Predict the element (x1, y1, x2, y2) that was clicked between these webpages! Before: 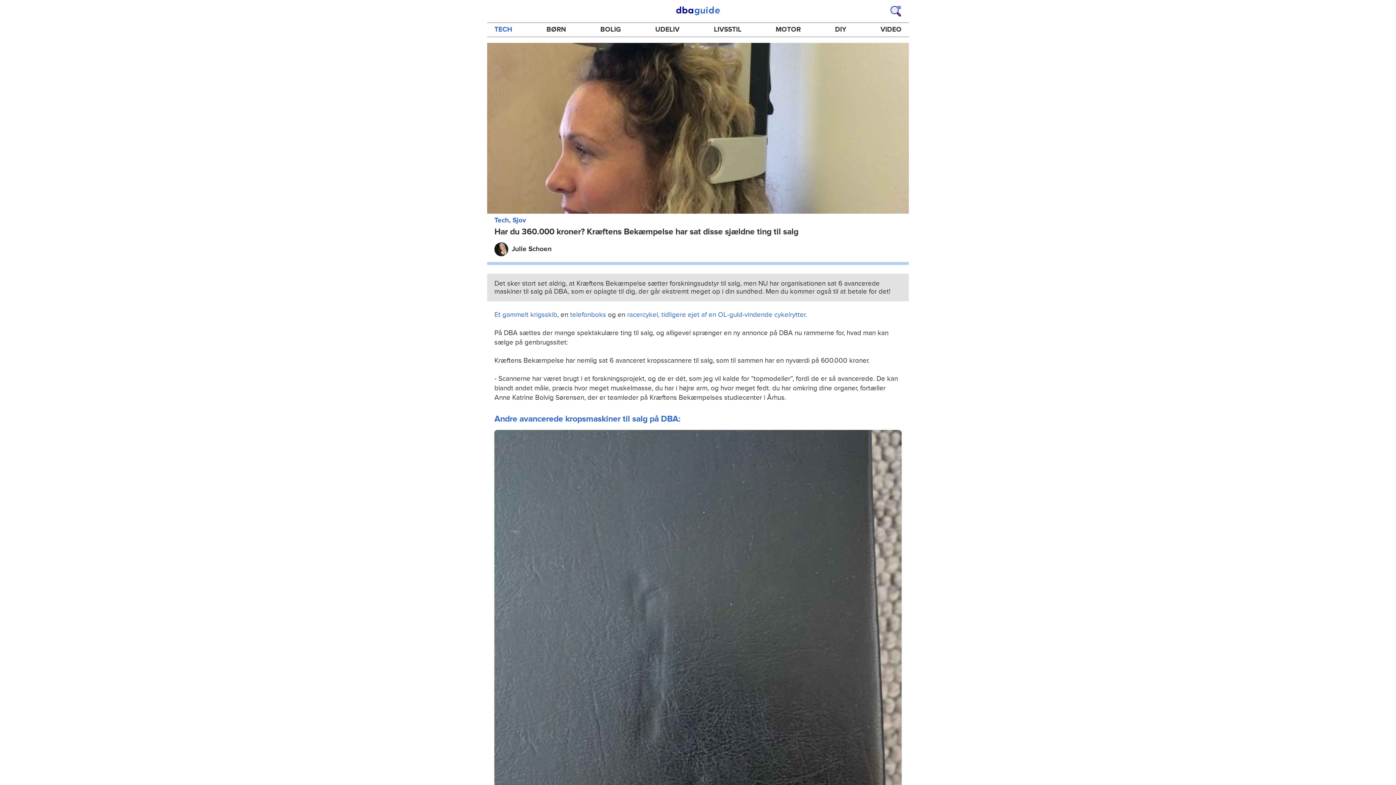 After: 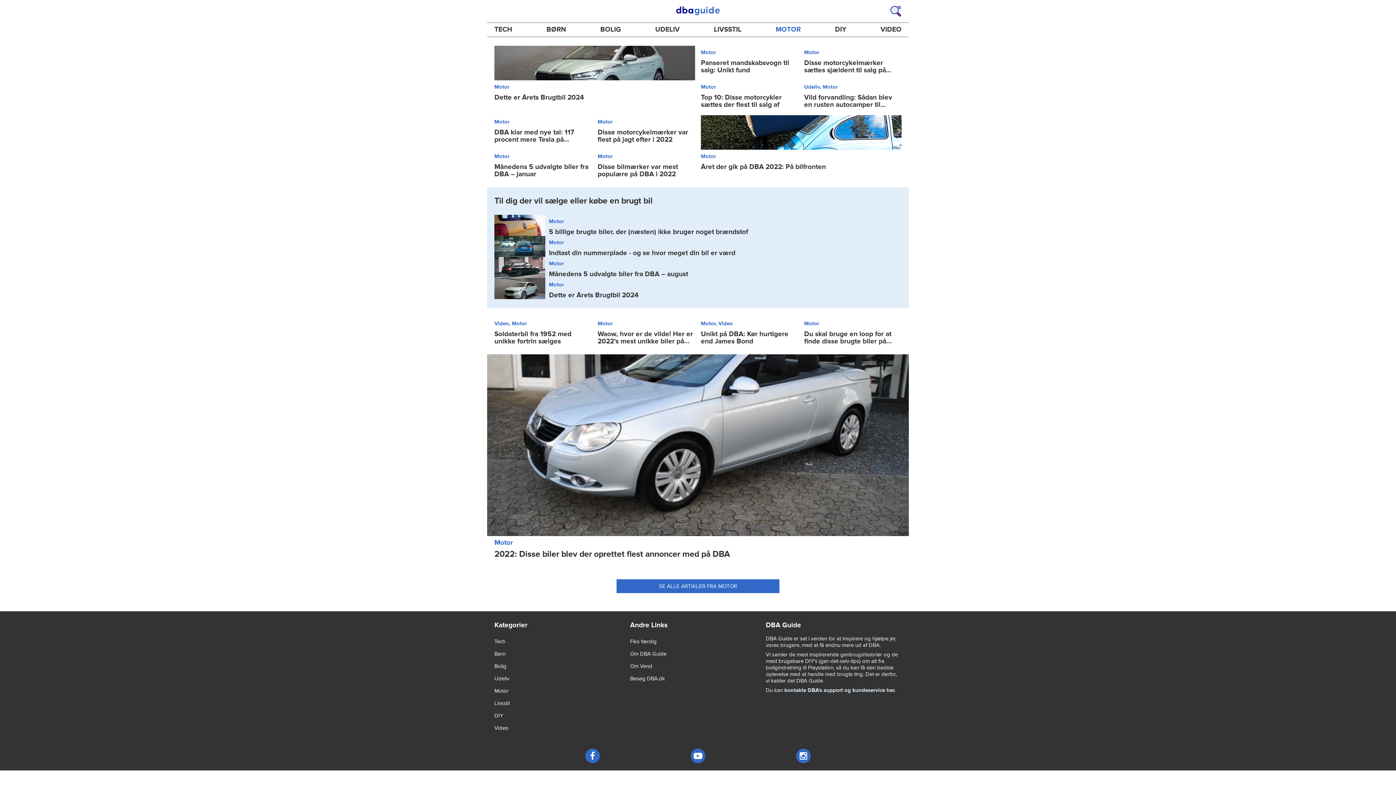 Action: bbox: (770, 22, 806, 36) label: MOTOR